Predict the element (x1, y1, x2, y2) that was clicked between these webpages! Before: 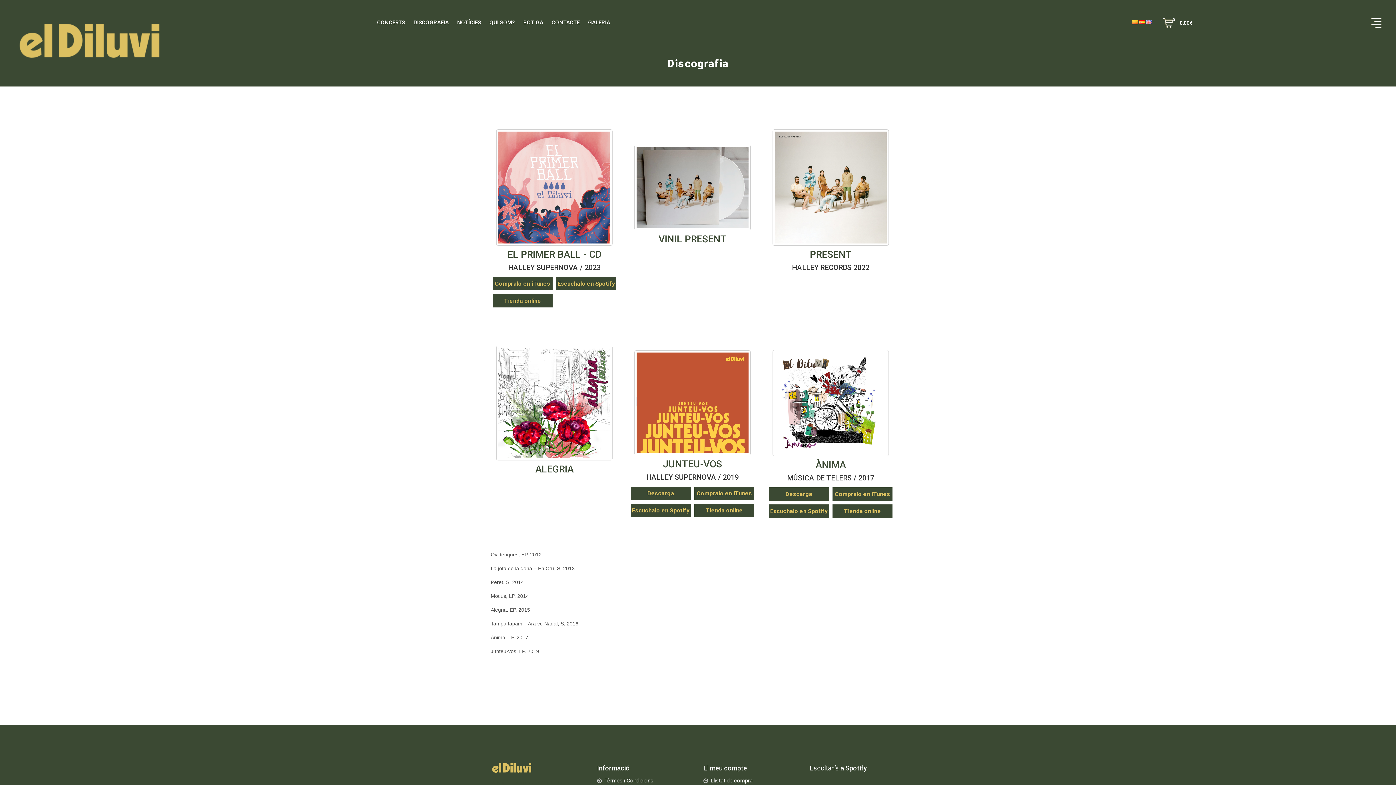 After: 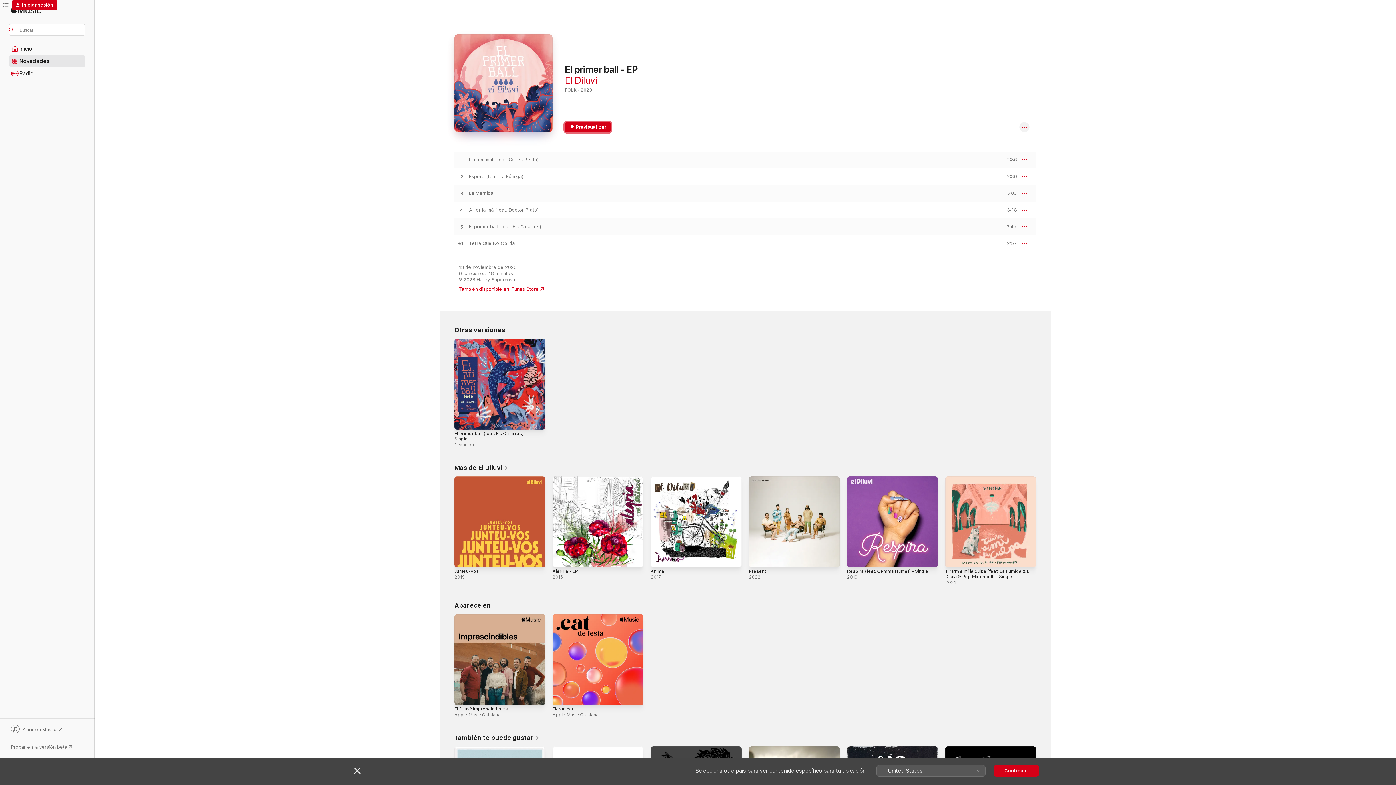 Action: bbox: (492, 277, 552, 290) label: Compralo en iTunes